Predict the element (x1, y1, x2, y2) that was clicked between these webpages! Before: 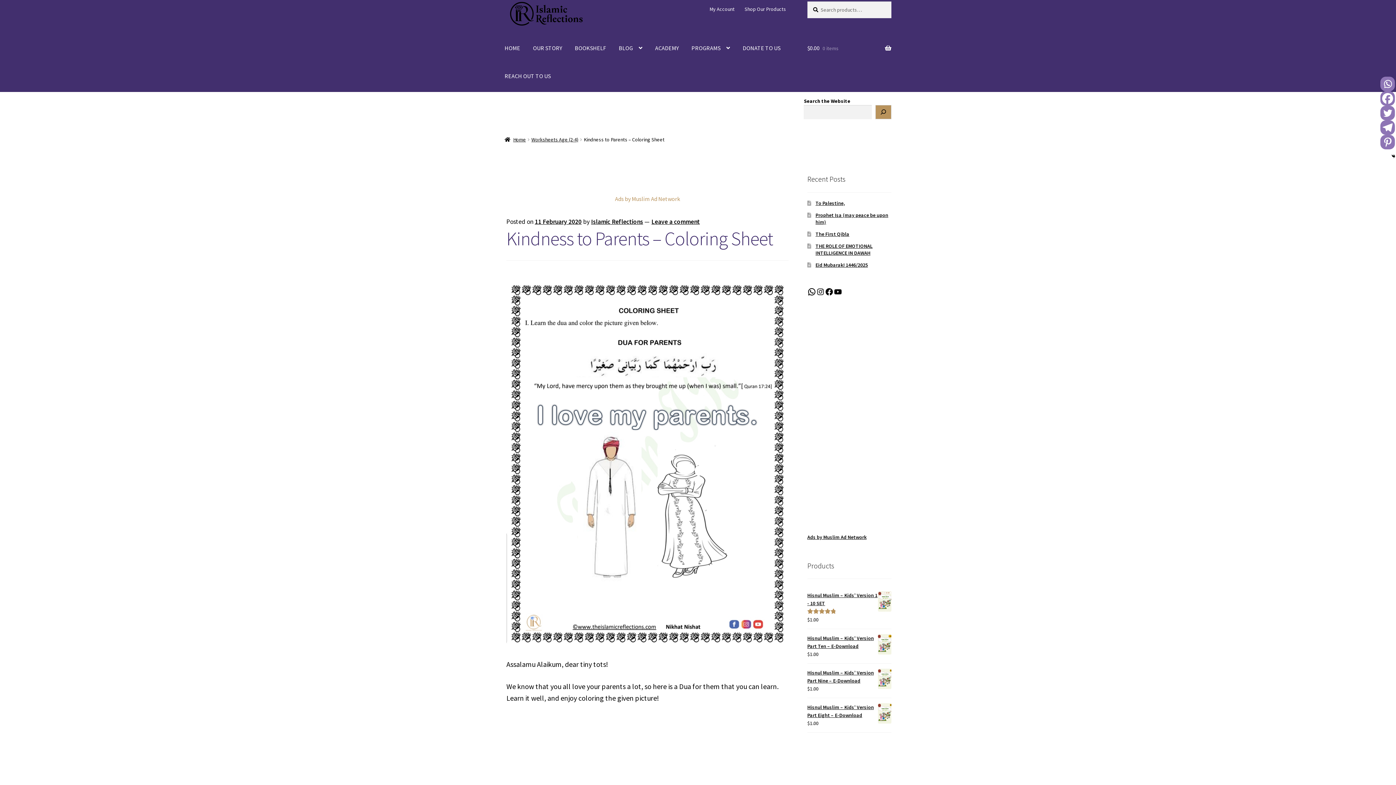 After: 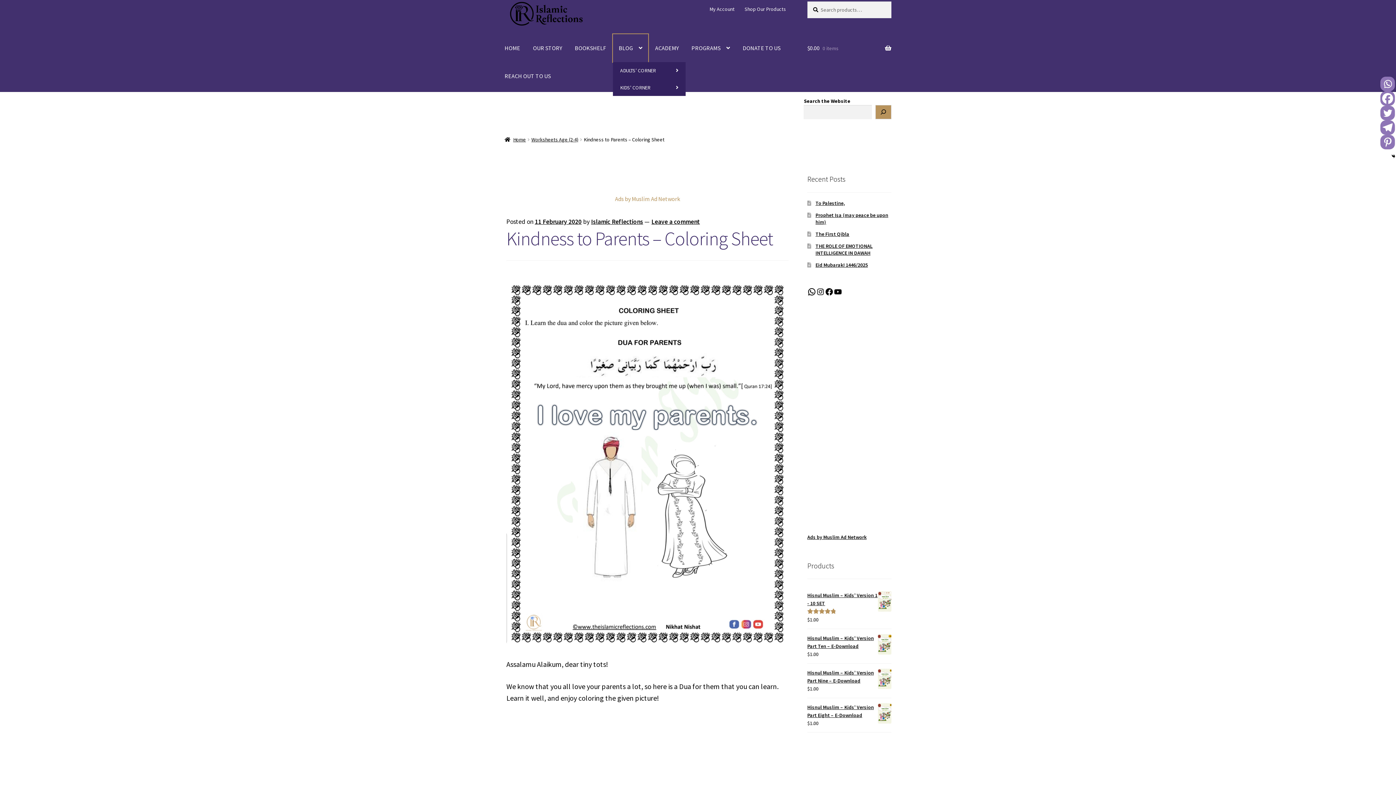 Action: bbox: (613, 34, 648, 62) label: BLOG